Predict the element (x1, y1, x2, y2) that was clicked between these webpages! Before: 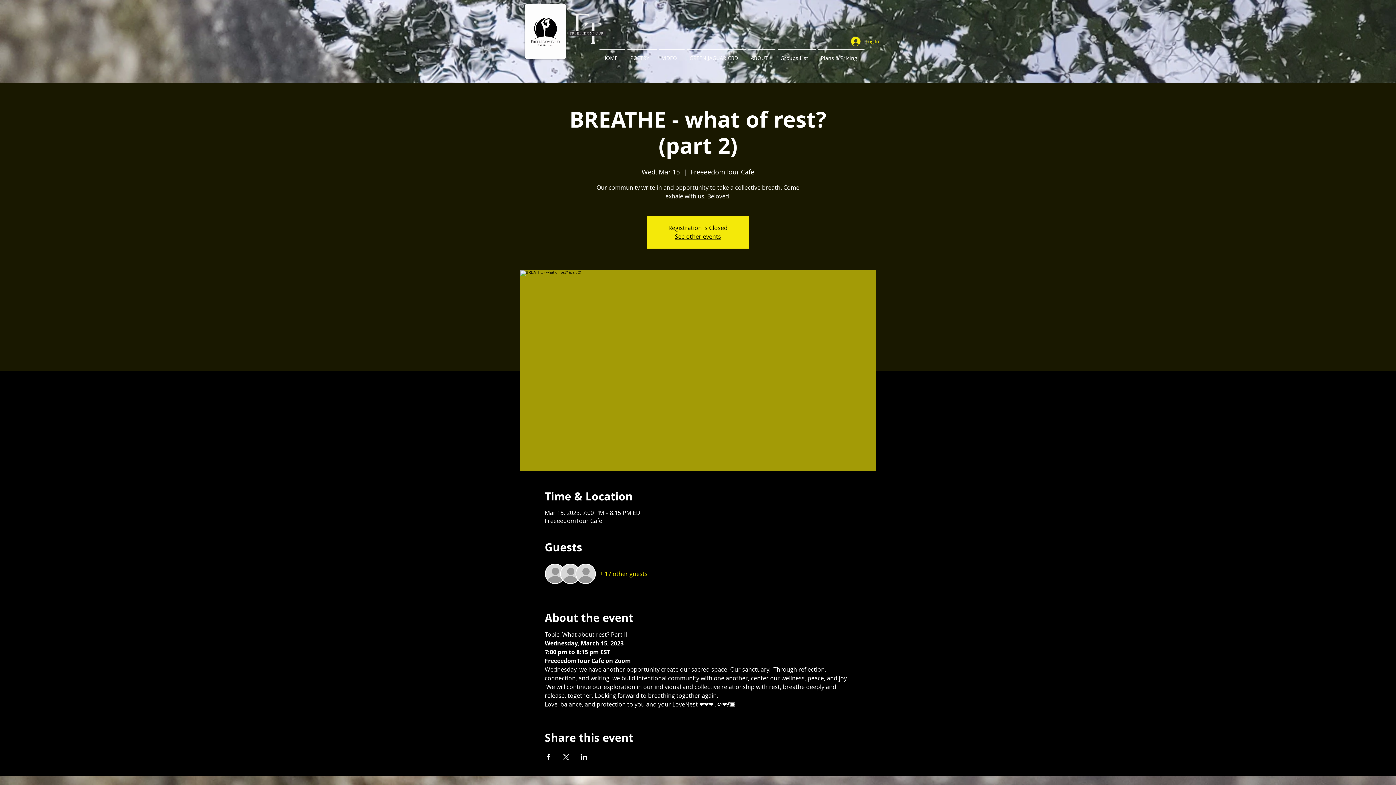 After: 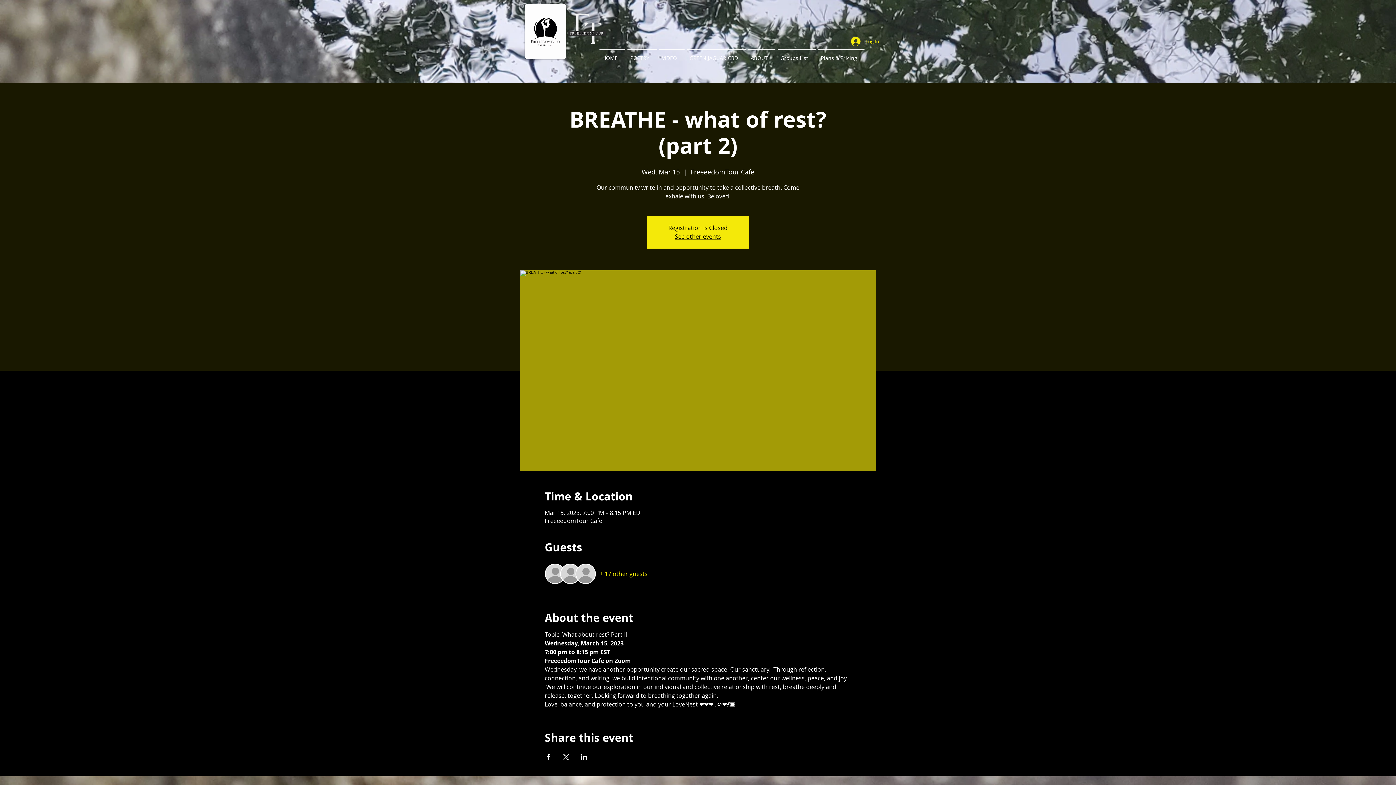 Action: label: + 17 other guests bbox: (600, 570, 647, 578)